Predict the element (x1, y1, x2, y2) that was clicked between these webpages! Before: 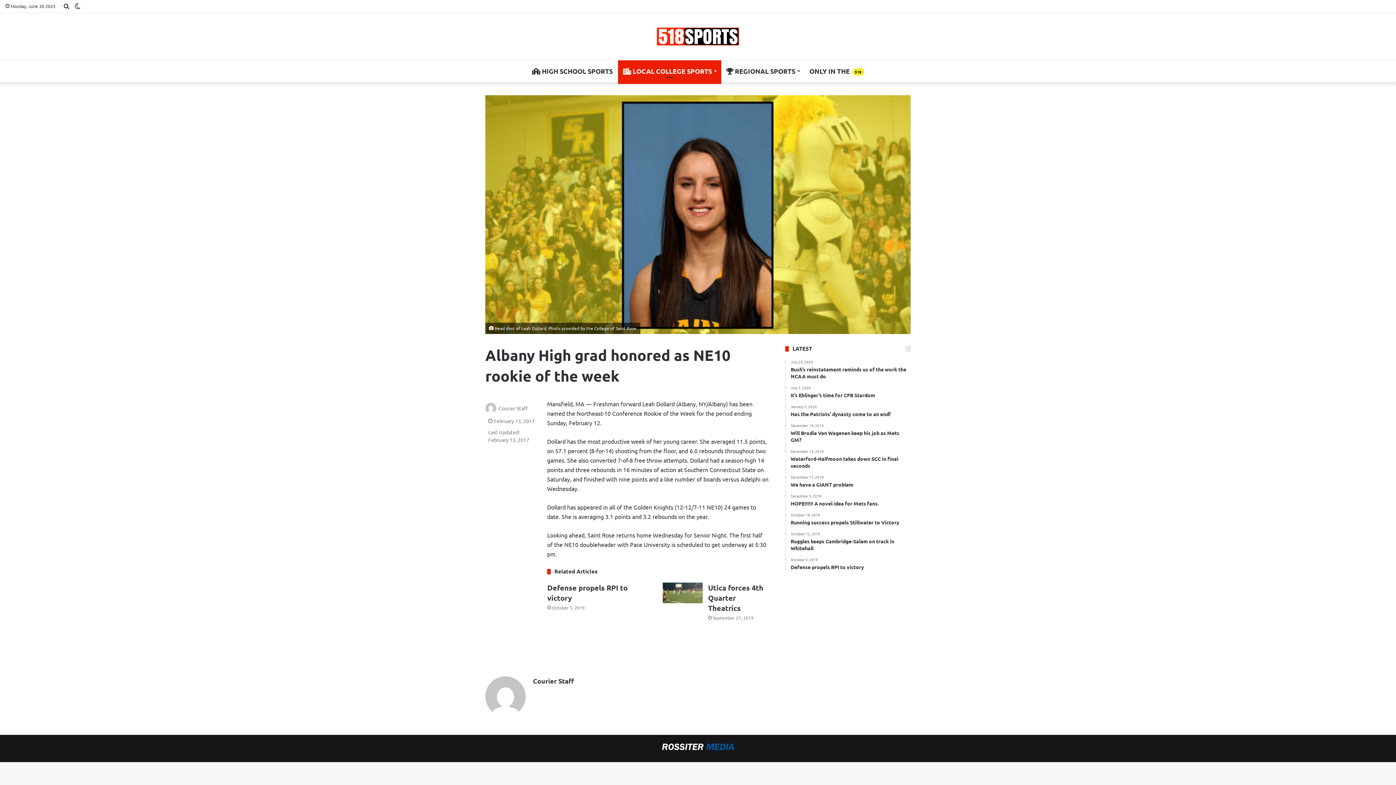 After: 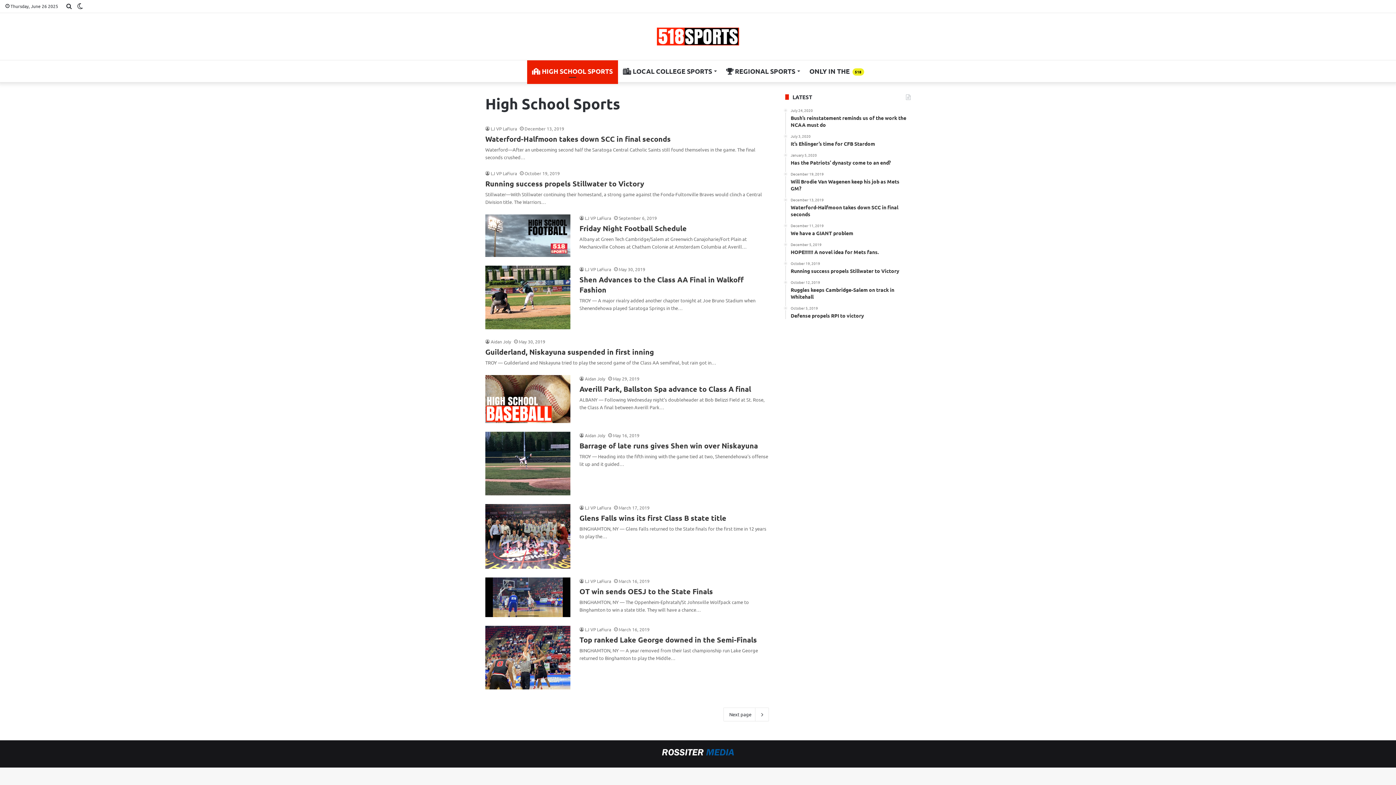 Action: bbox: (527, 60, 618, 82) label:  HIGH SCHOOL SPORTS